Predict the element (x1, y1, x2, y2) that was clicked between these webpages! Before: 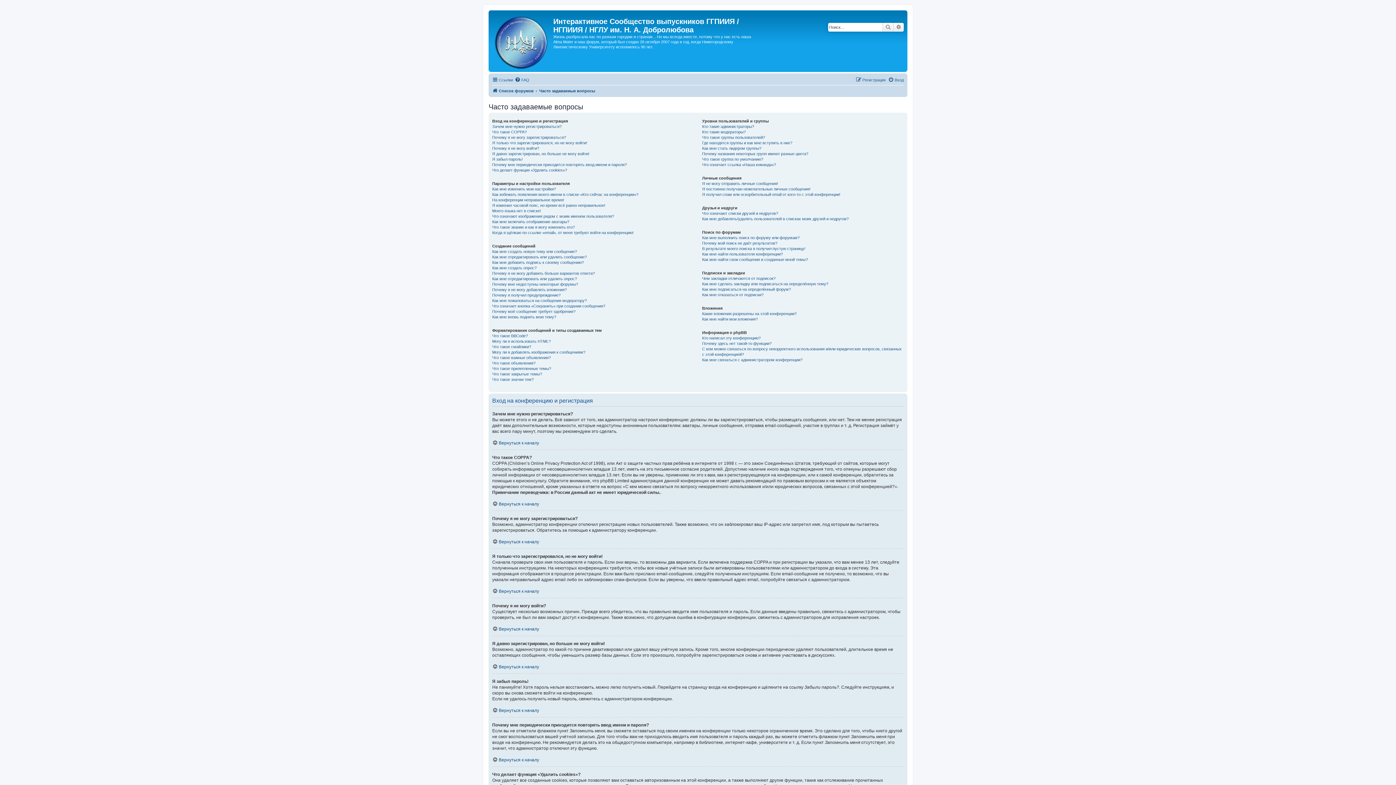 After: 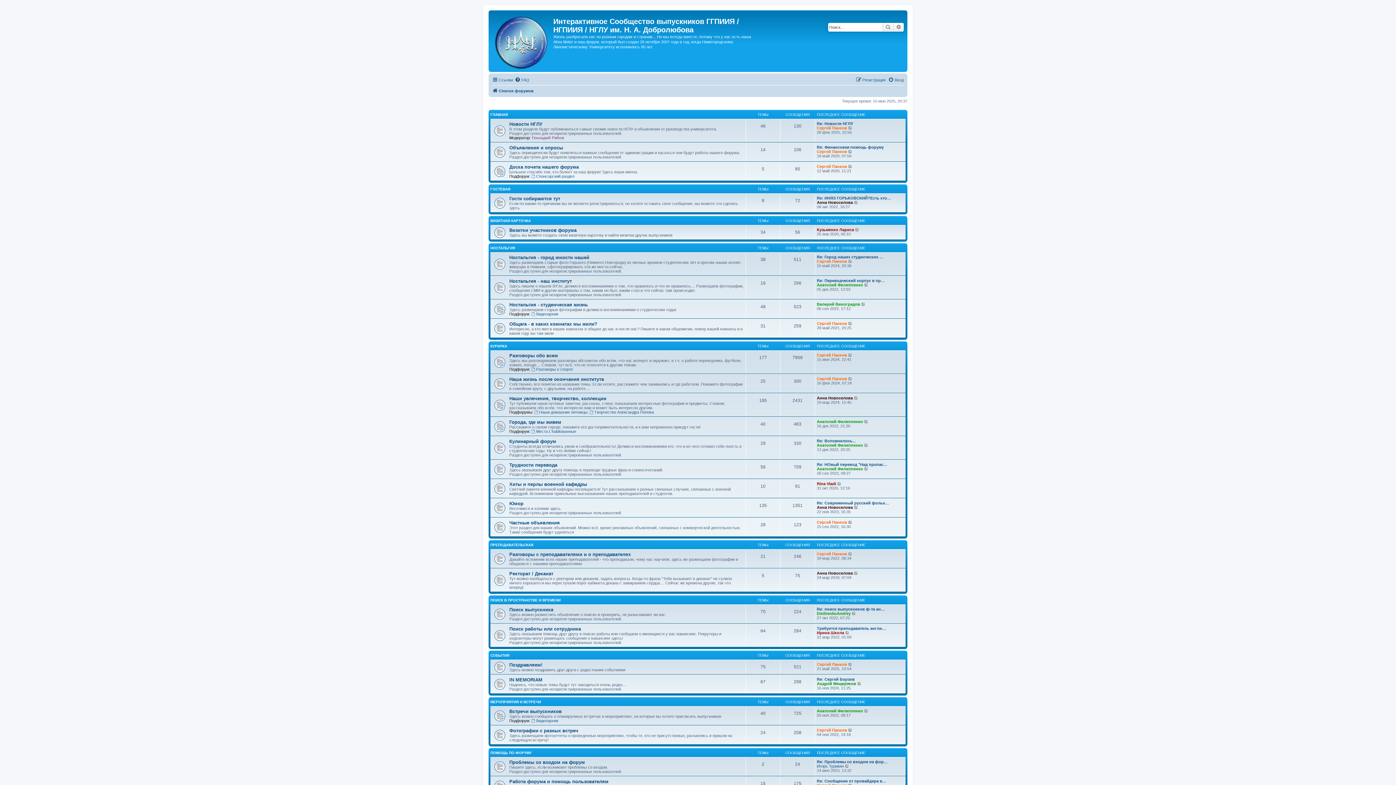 Action: bbox: (492, 86, 533, 95) label: Список форумов